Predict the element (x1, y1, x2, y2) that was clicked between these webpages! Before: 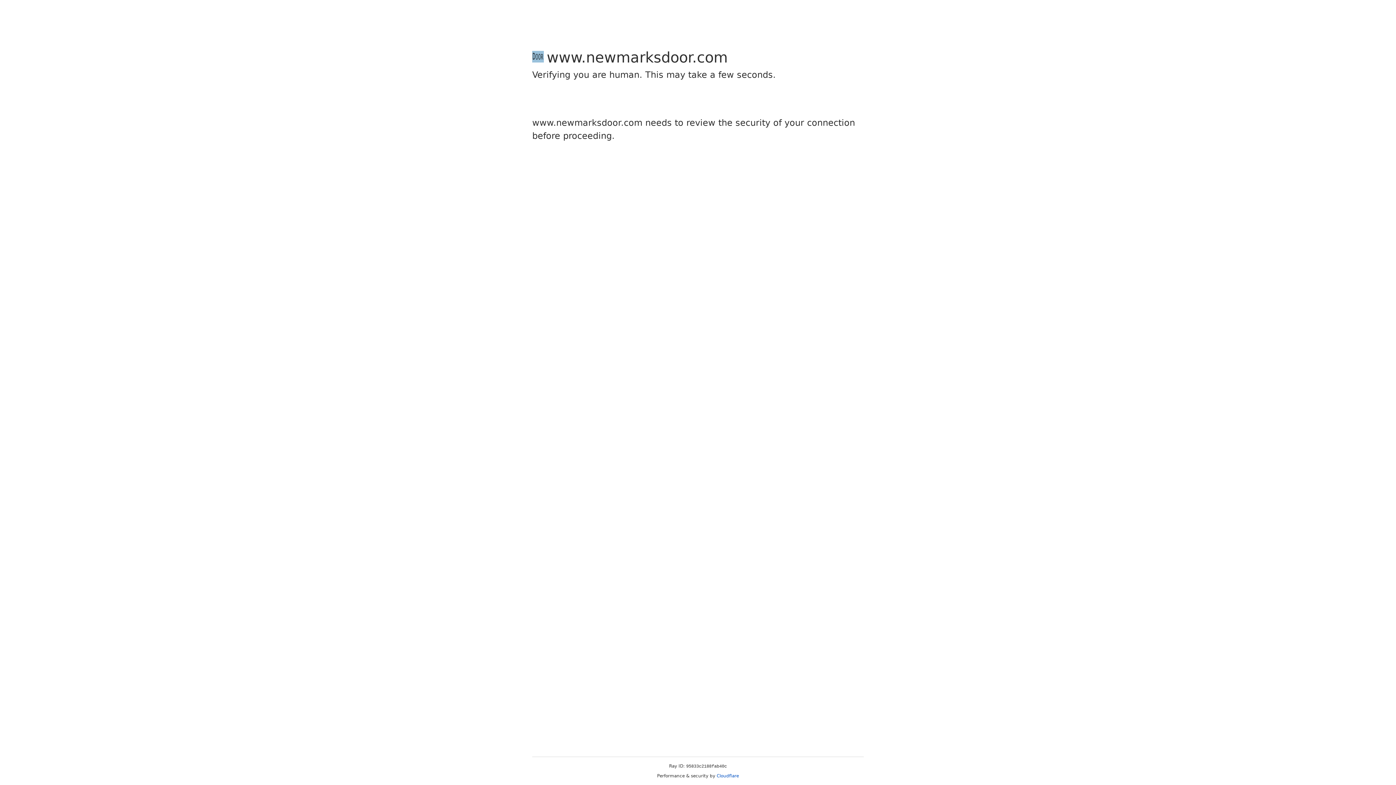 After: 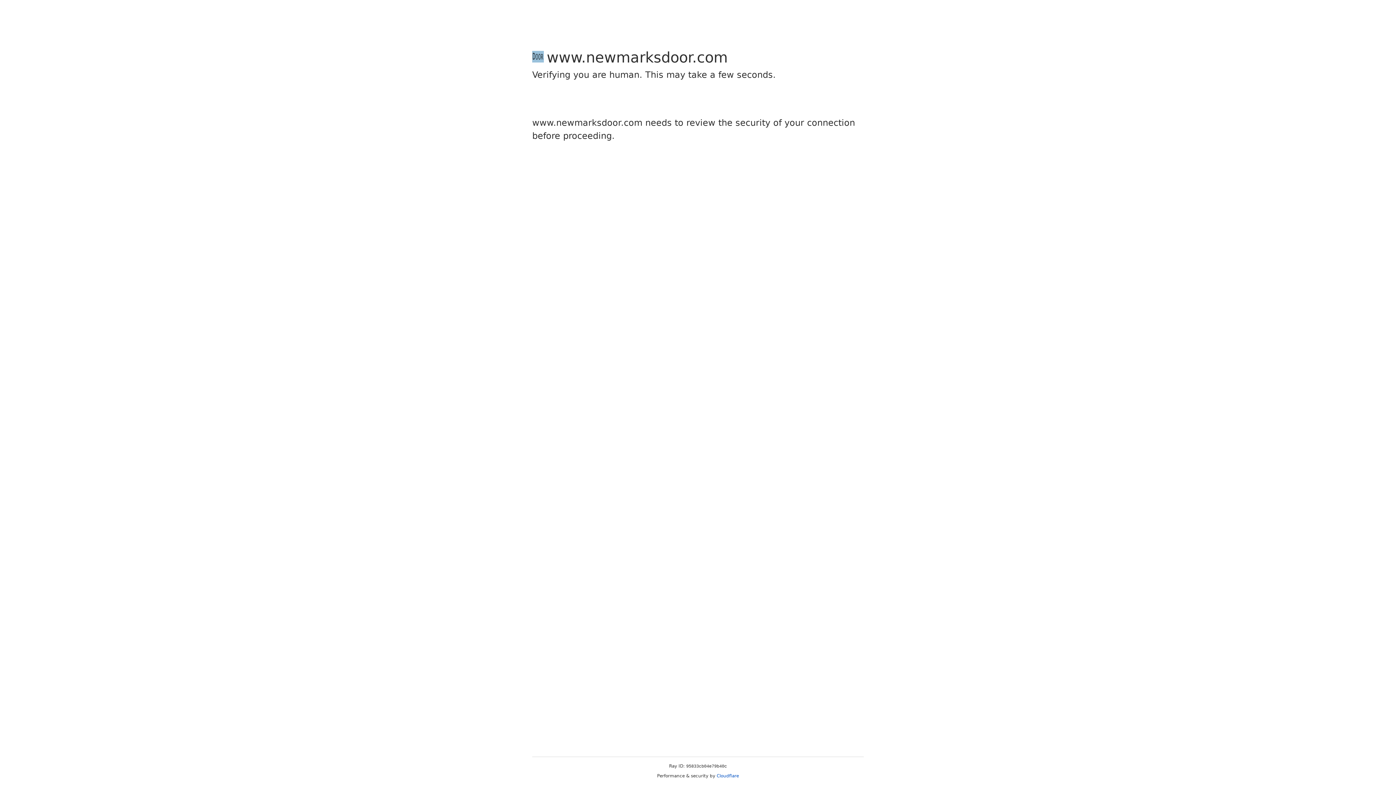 Action: label: Cloudflare bbox: (716, 773, 739, 778)